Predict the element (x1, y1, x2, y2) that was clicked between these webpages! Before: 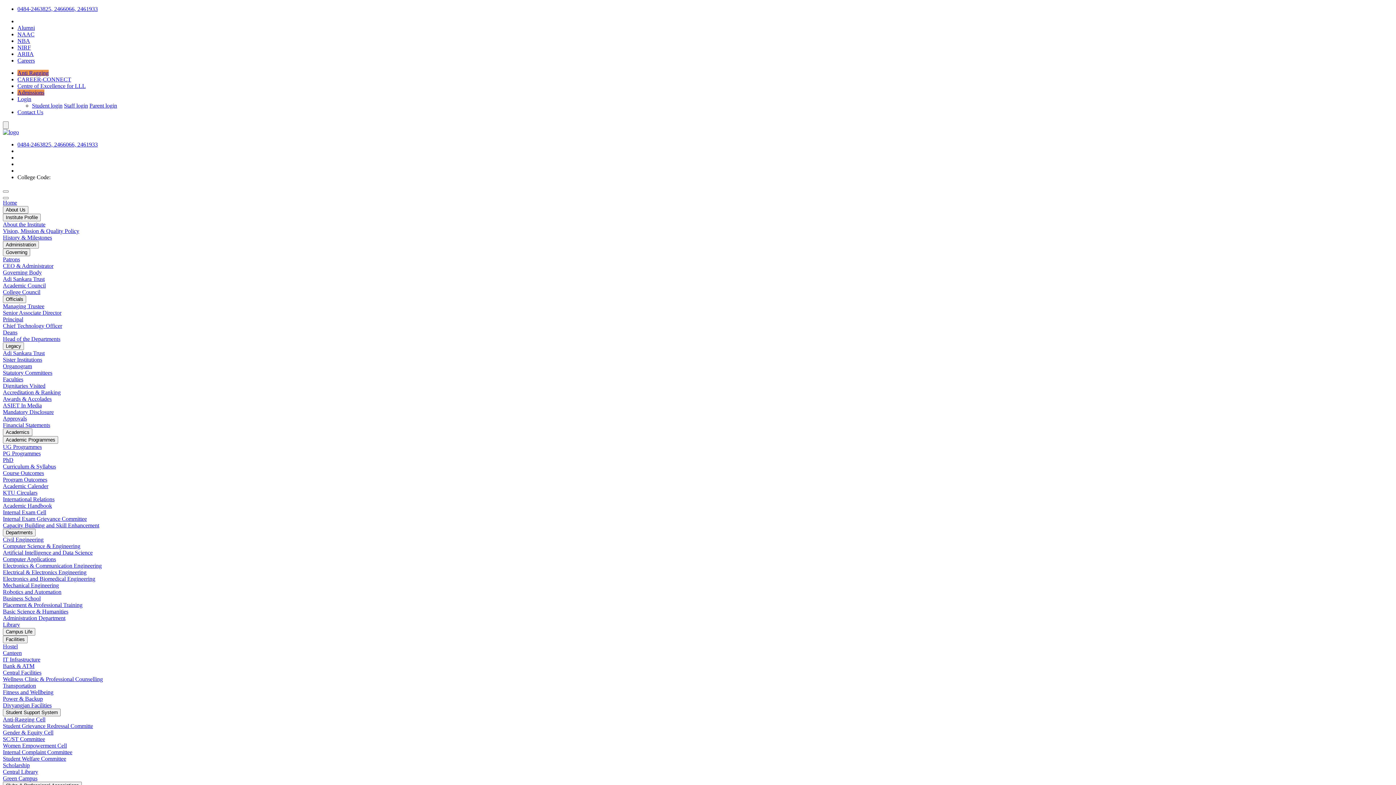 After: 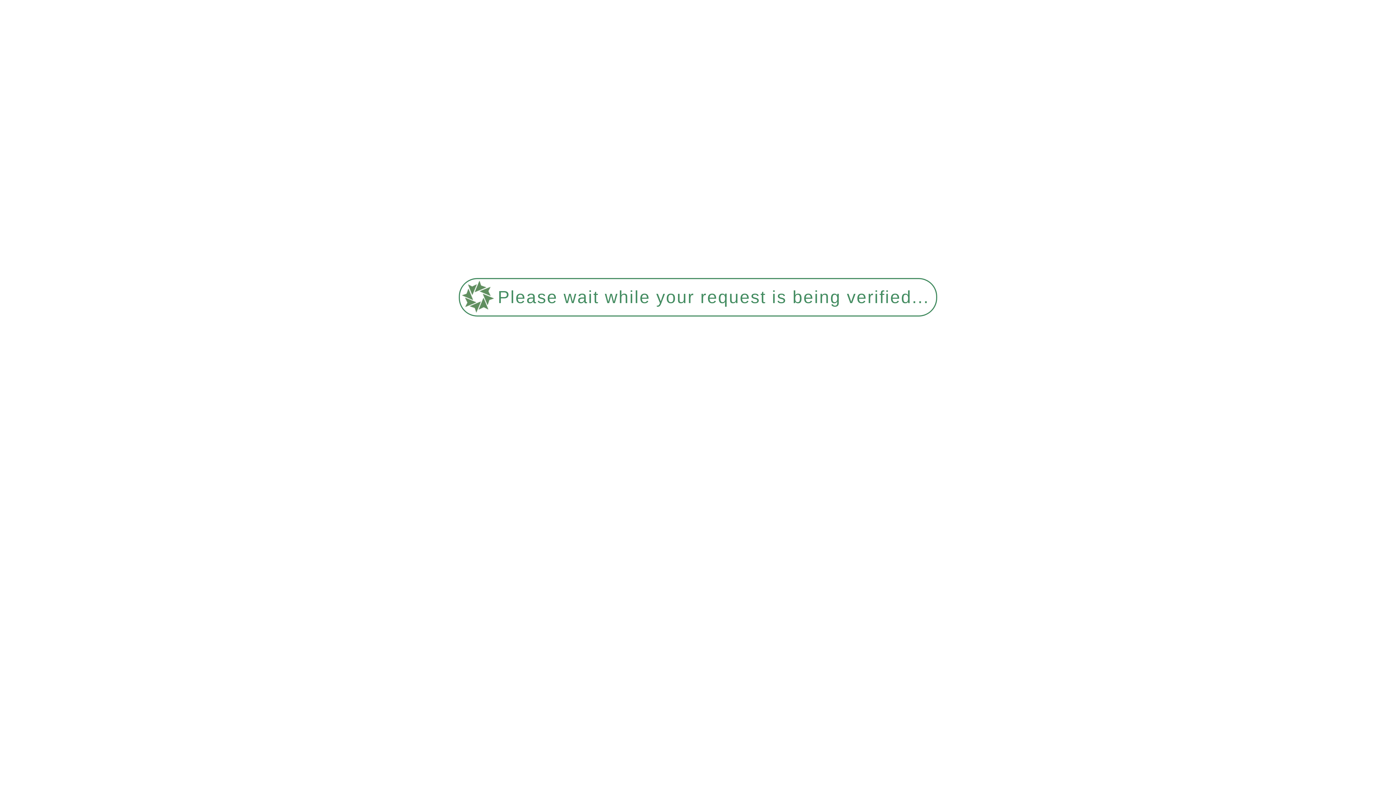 Action: bbox: (2, 415, 26, 421) label: Approvals